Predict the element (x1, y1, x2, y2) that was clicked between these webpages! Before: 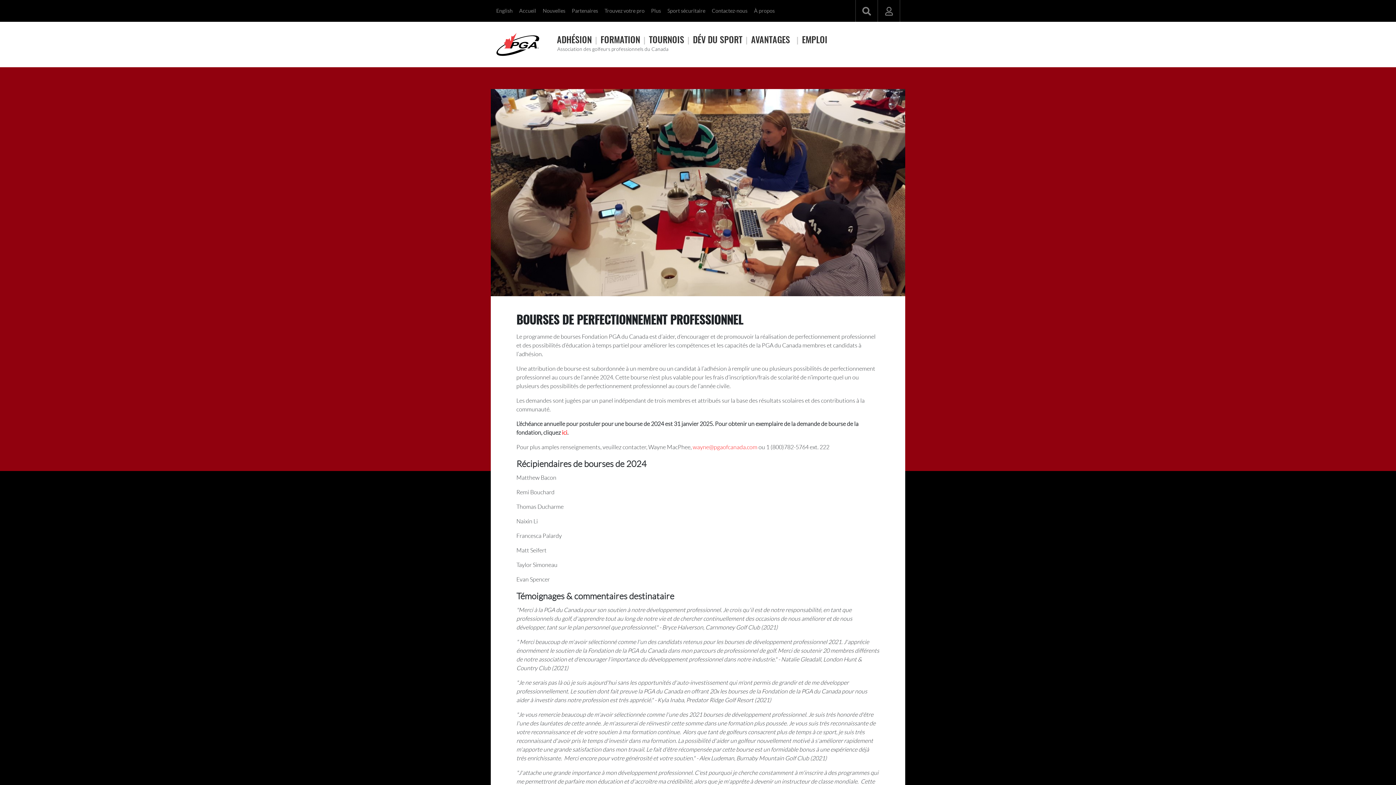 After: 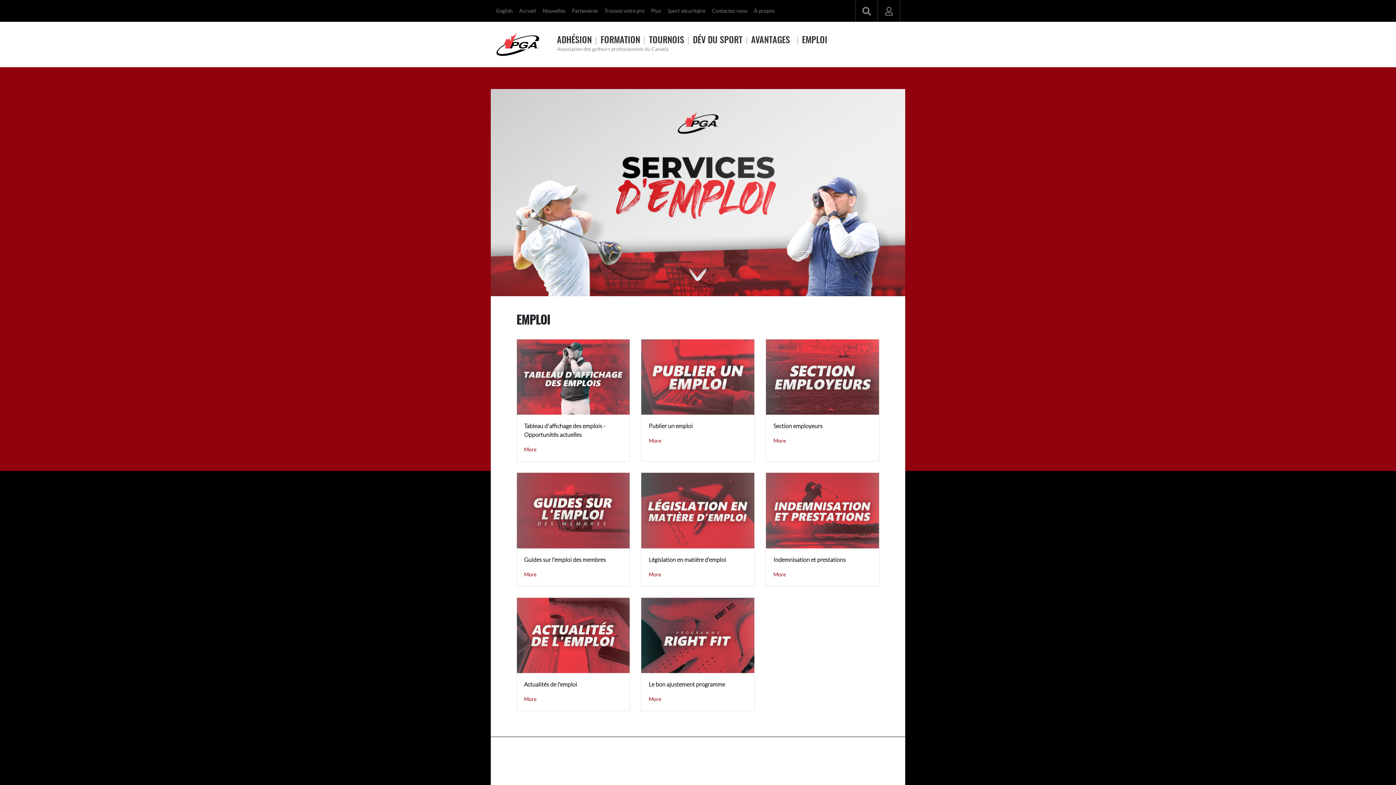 Action: bbox: (796, 36, 827, 44) label: EMPLOI